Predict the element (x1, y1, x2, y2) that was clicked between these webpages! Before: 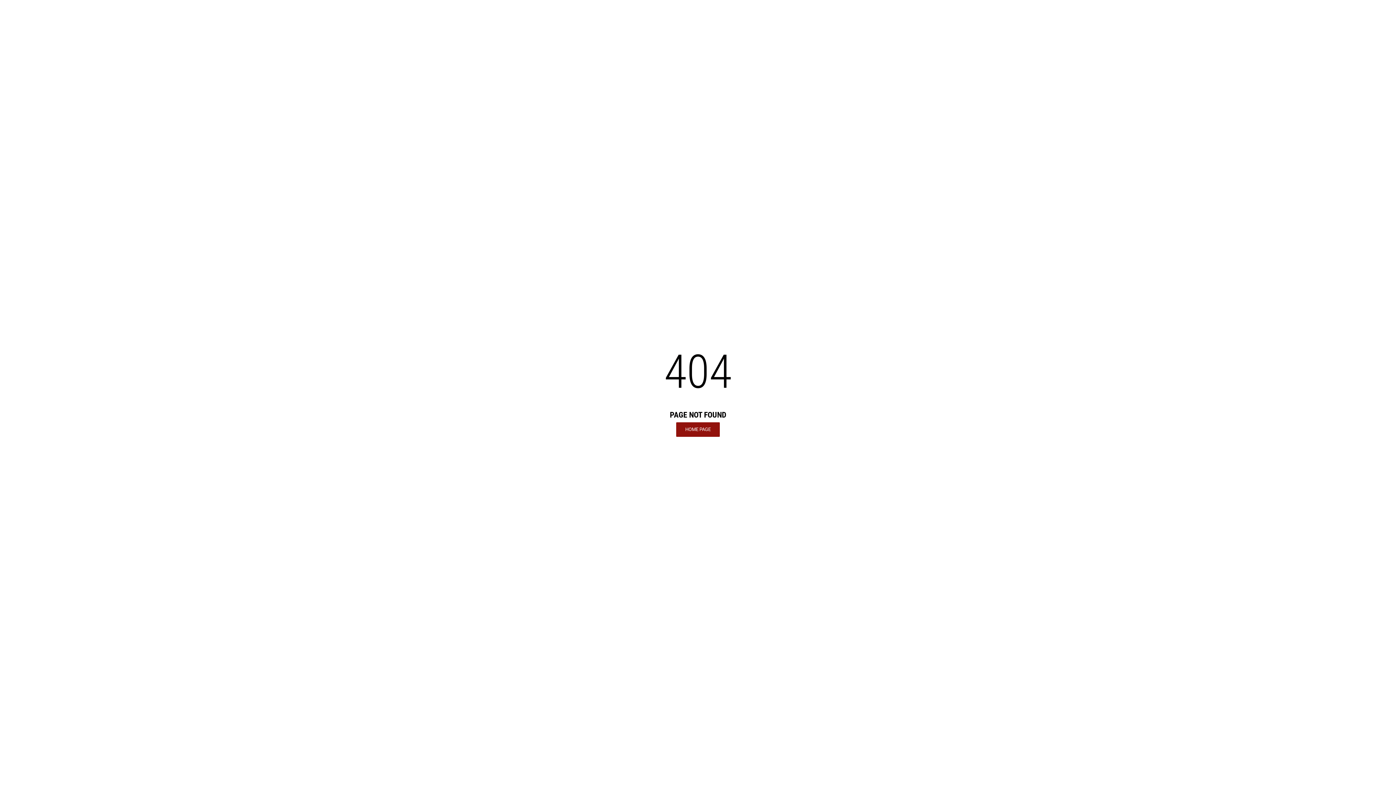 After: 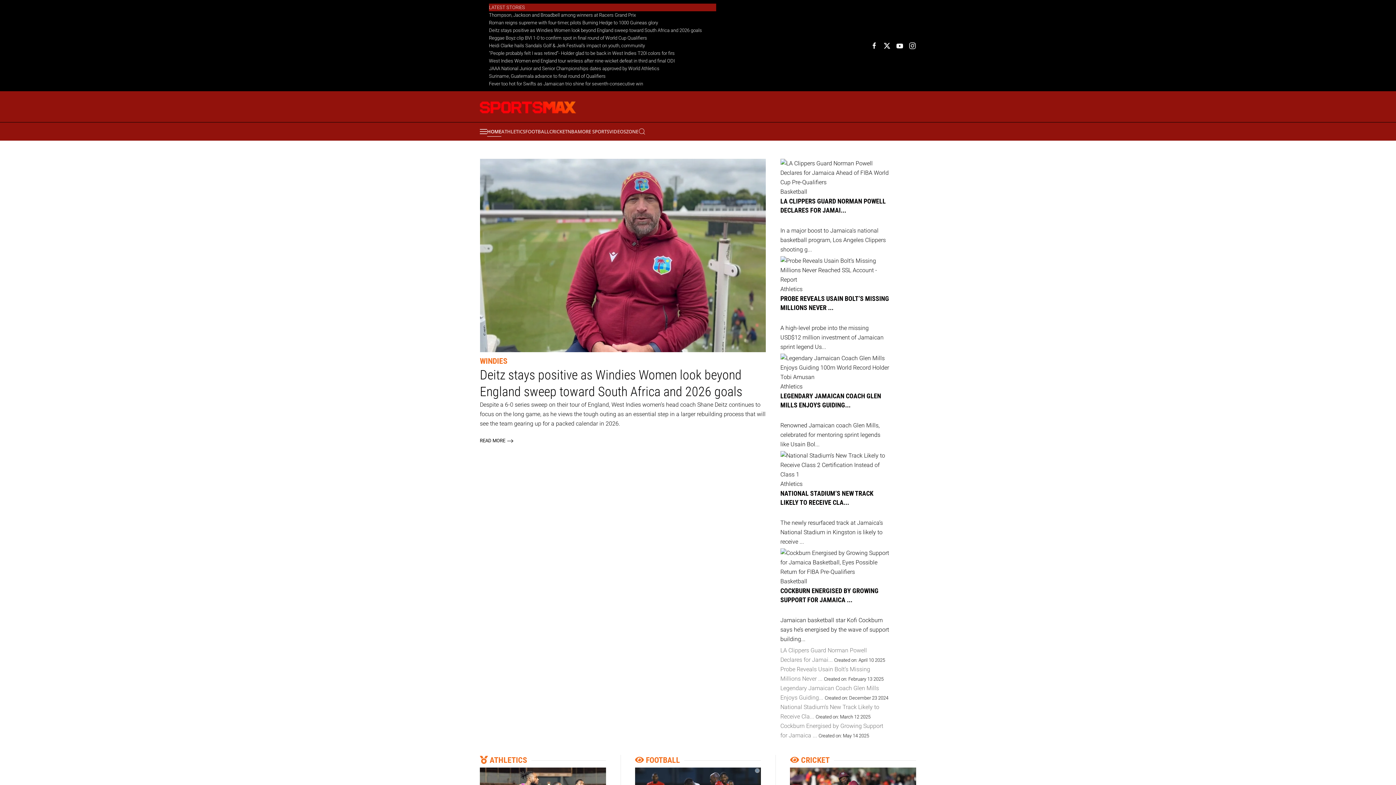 Action: label: HOME PAGE bbox: (676, 422, 720, 436)